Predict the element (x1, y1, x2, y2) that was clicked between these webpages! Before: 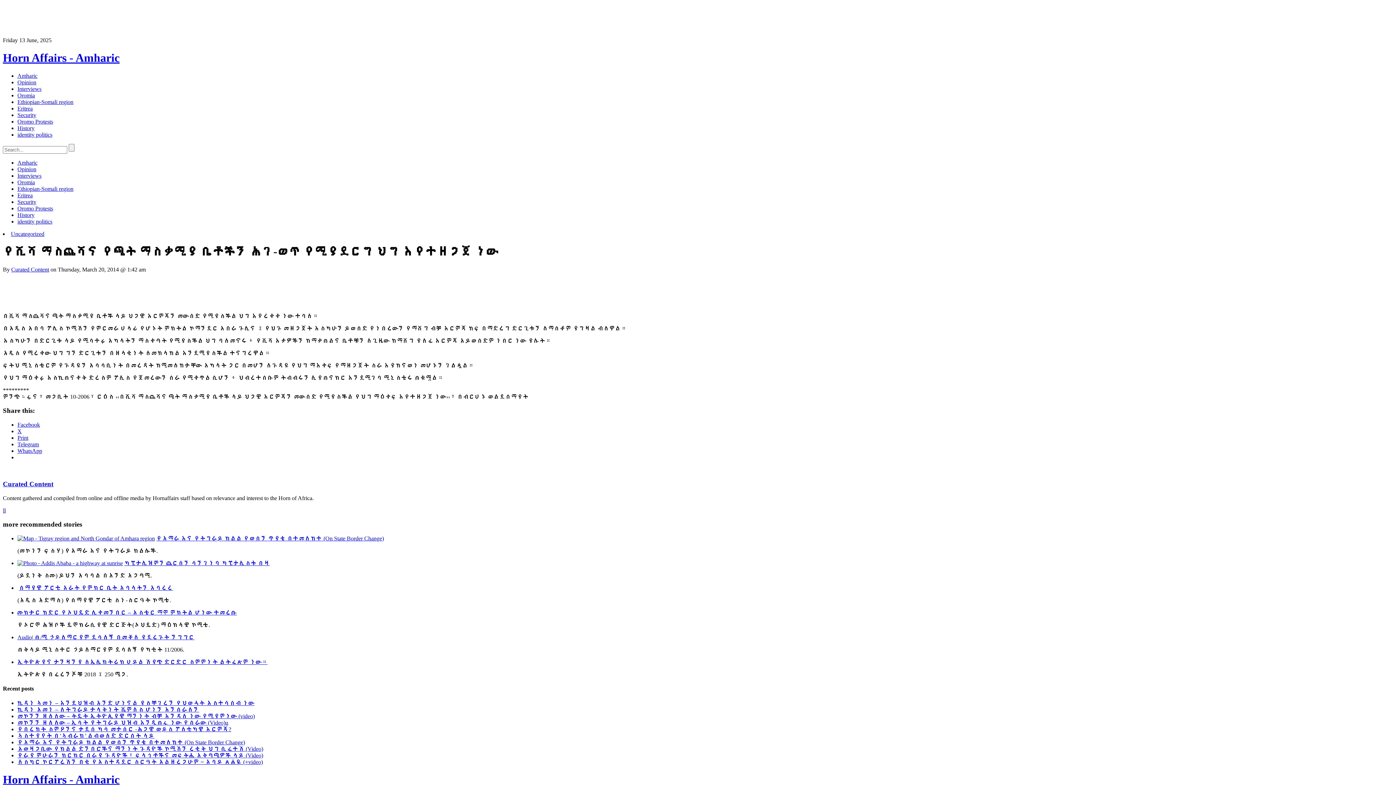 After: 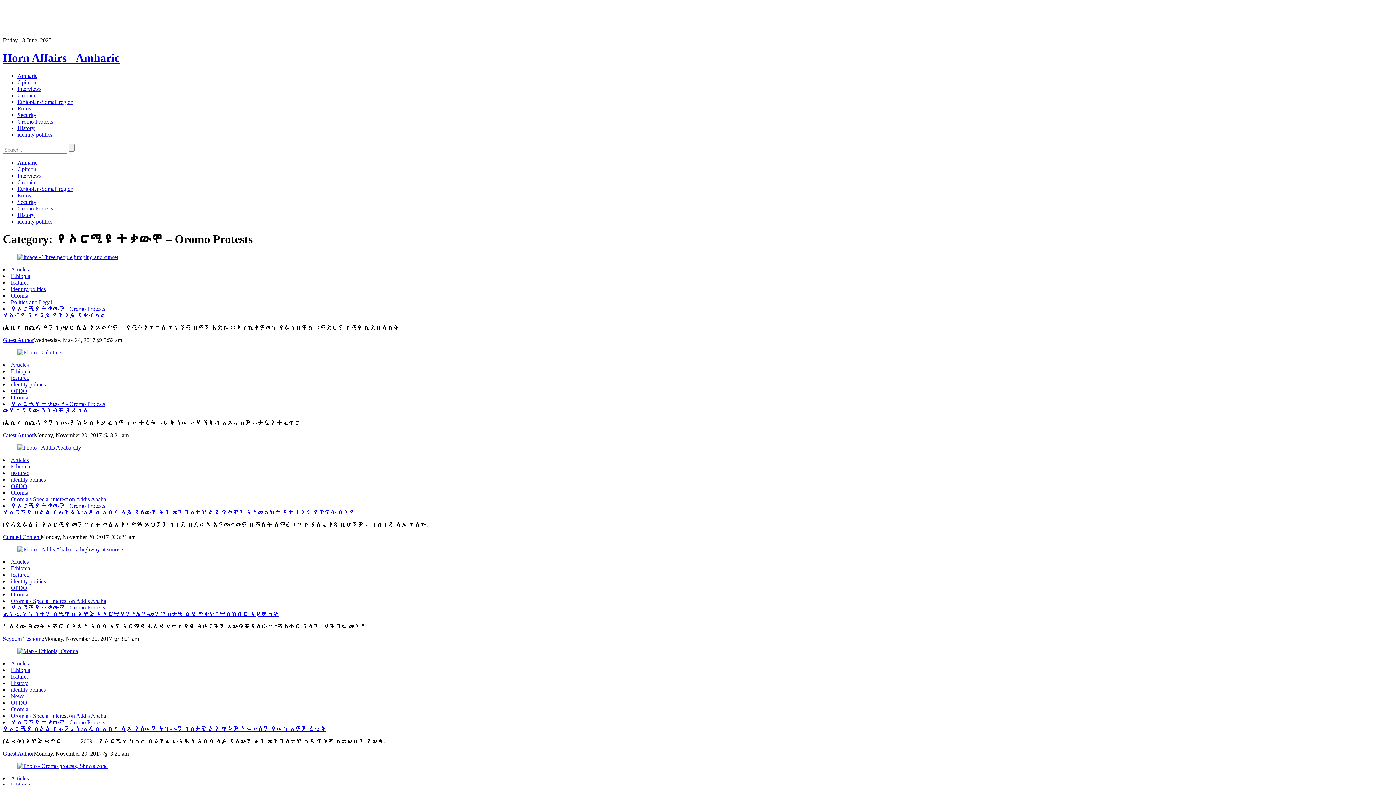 Action: label: Oromo Protests bbox: (17, 205, 53, 211)